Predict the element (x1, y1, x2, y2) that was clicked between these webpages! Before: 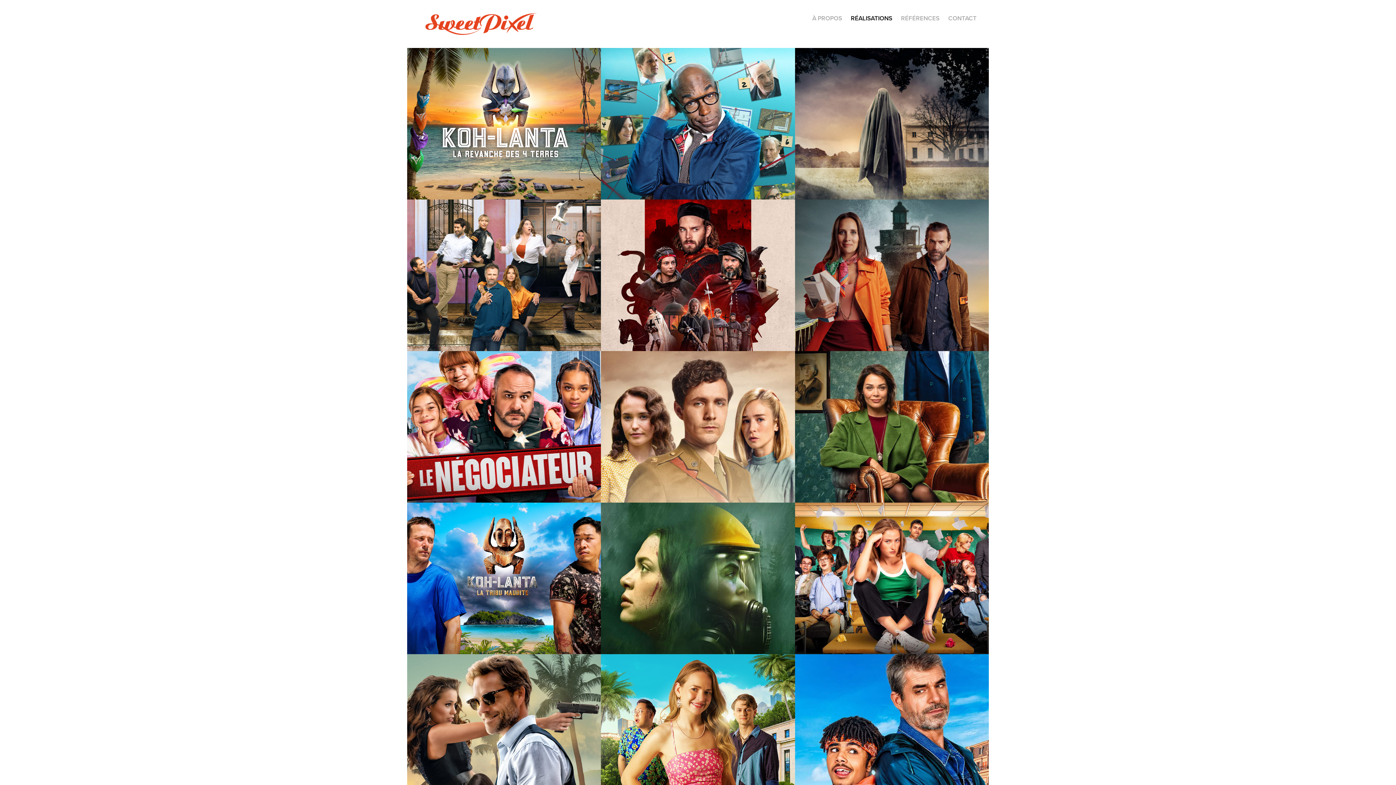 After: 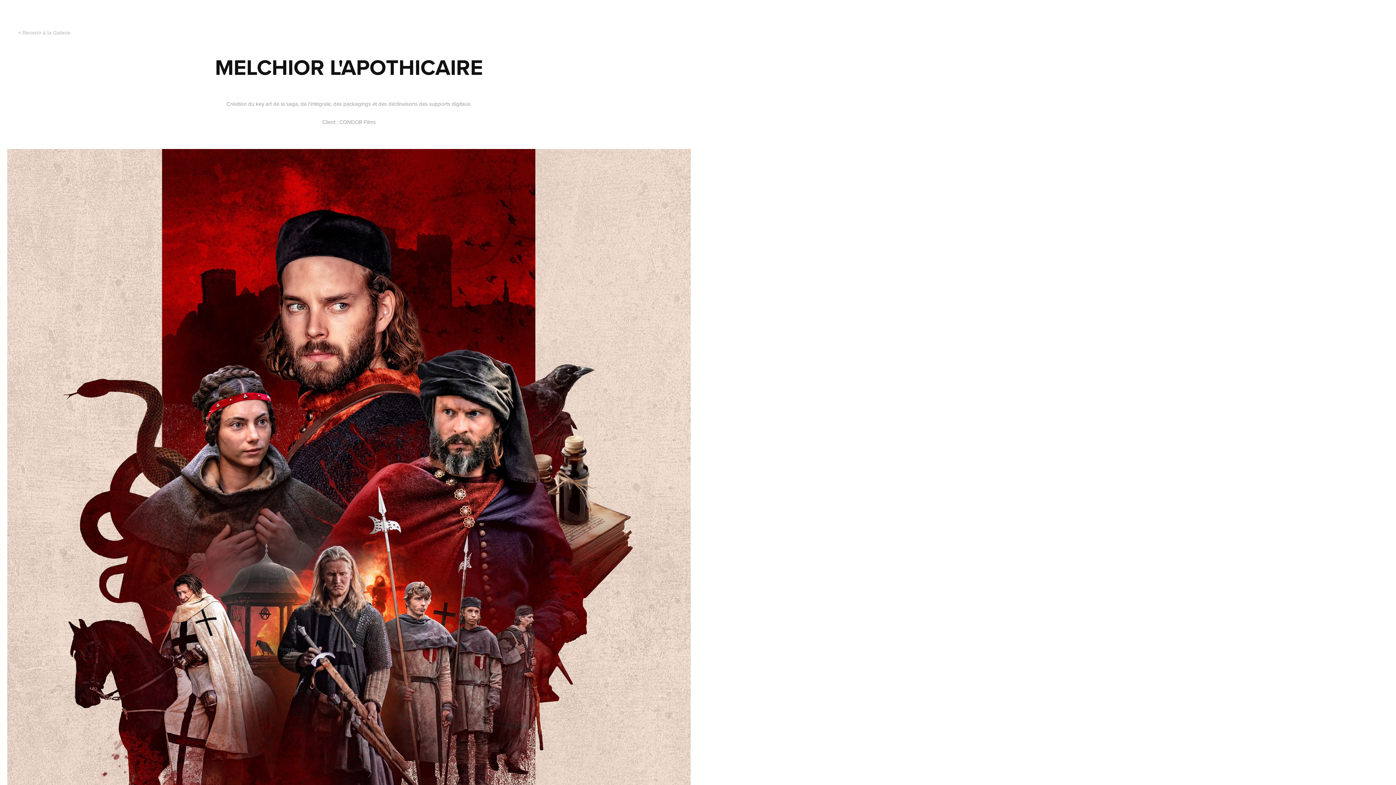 Action: bbox: (601, 199, 795, 351) label: MELCHIOR L'APOTHICAIRE